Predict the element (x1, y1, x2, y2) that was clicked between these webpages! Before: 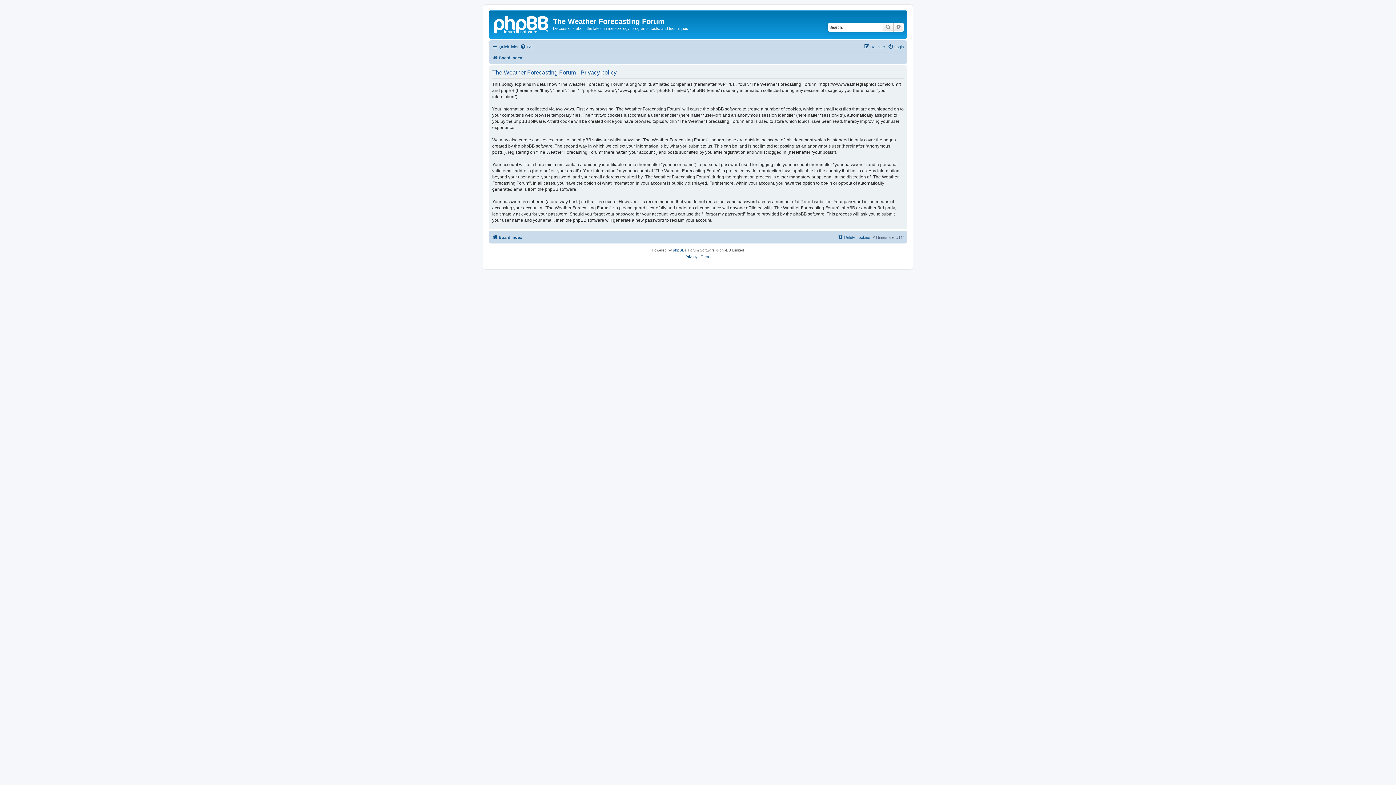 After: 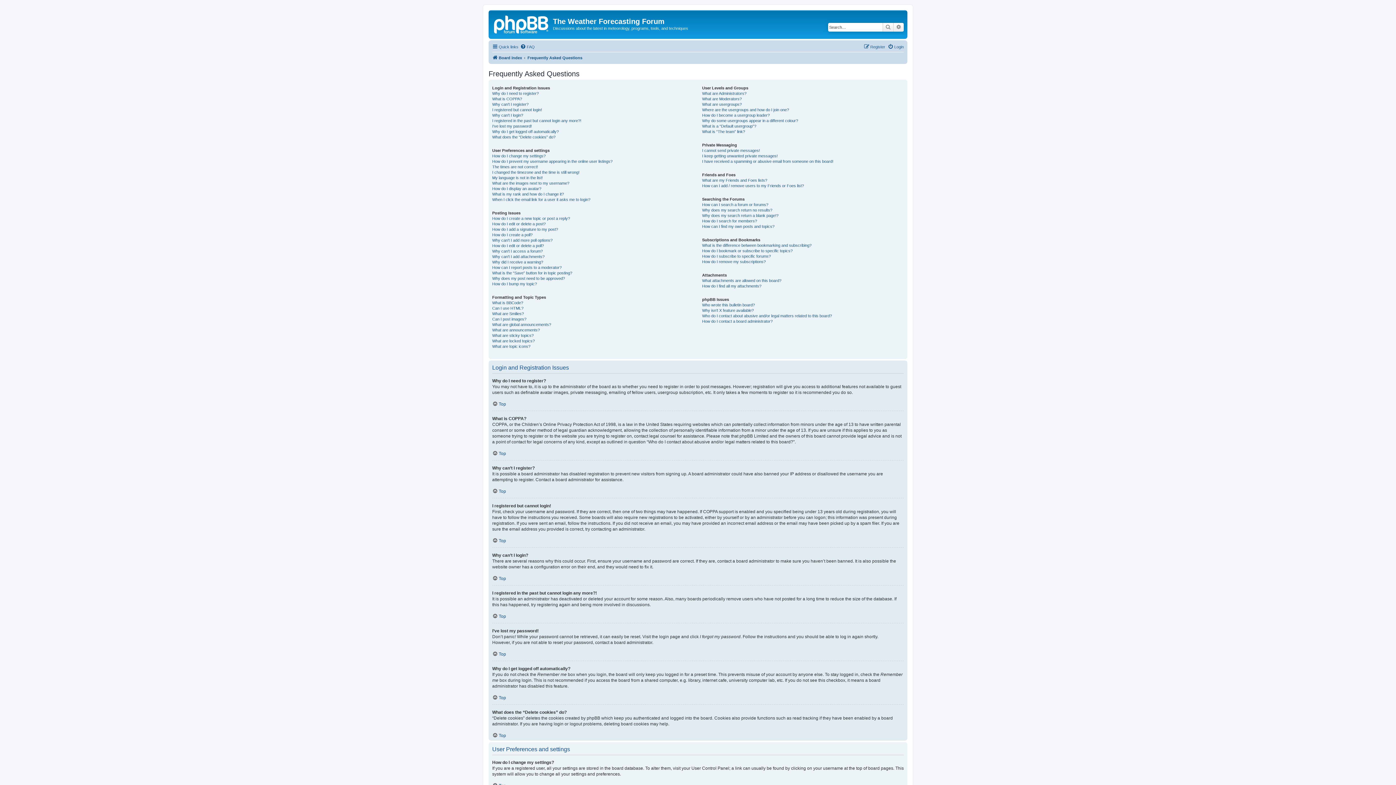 Action: label: FAQ bbox: (520, 42, 534, 51)